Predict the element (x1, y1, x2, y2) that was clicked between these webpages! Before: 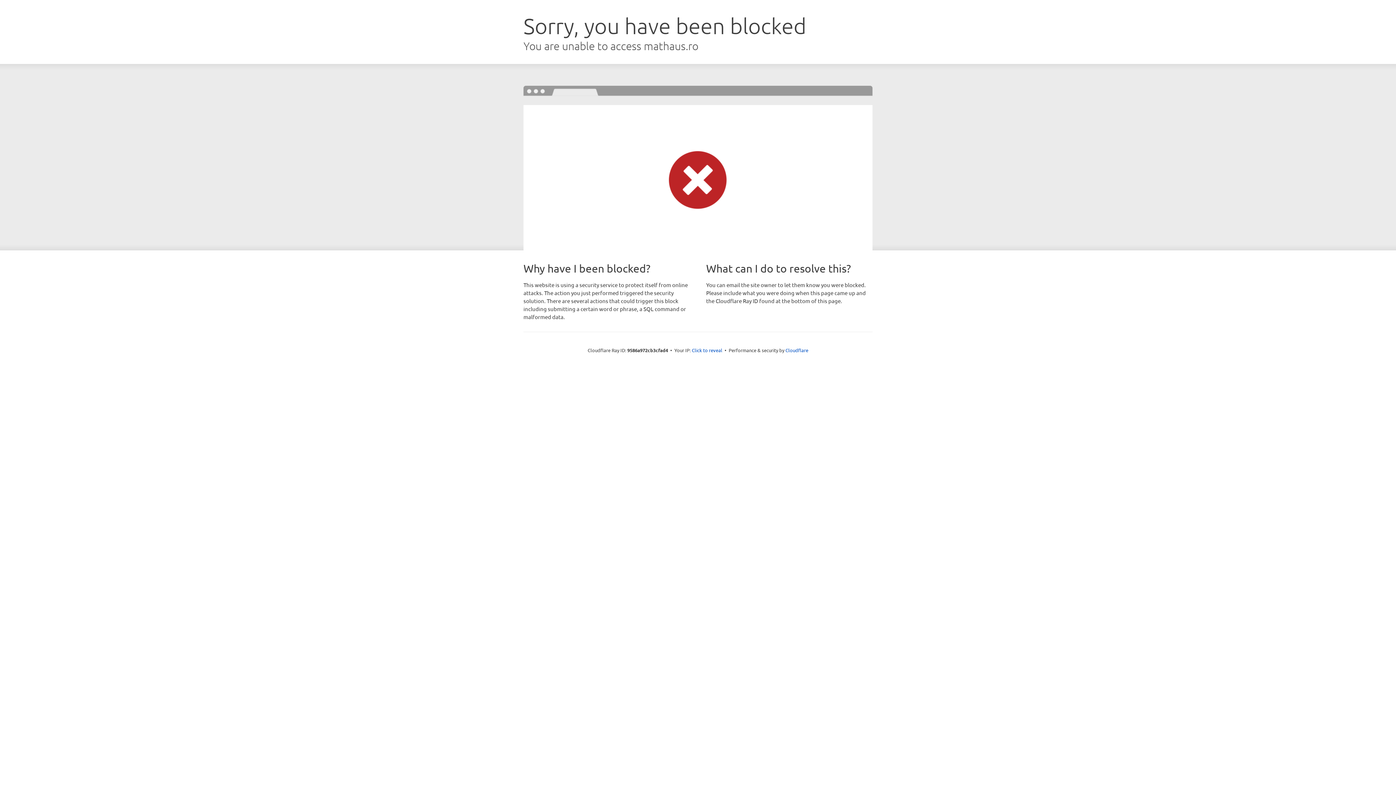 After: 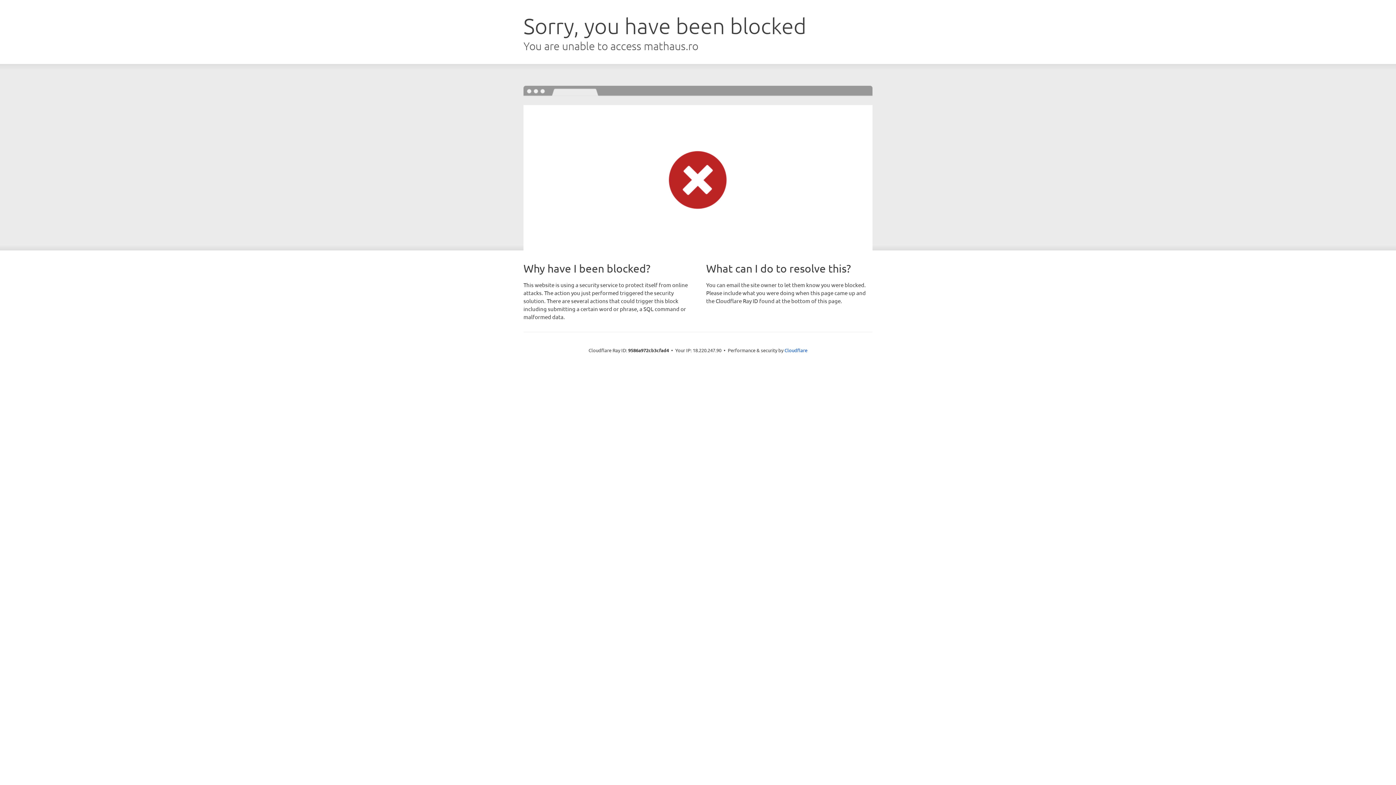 Action: label: Click to reveal bbox: (692, 346, 722, 353)